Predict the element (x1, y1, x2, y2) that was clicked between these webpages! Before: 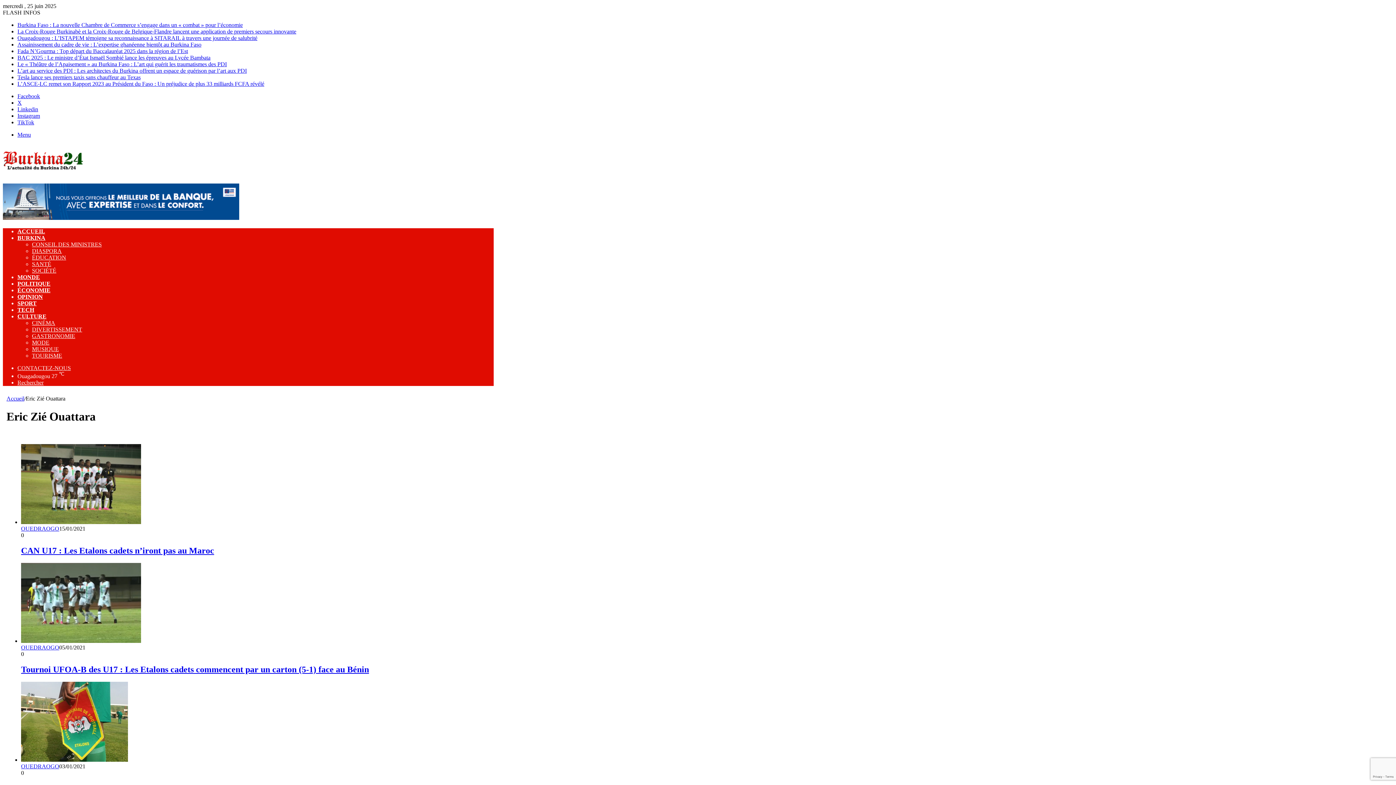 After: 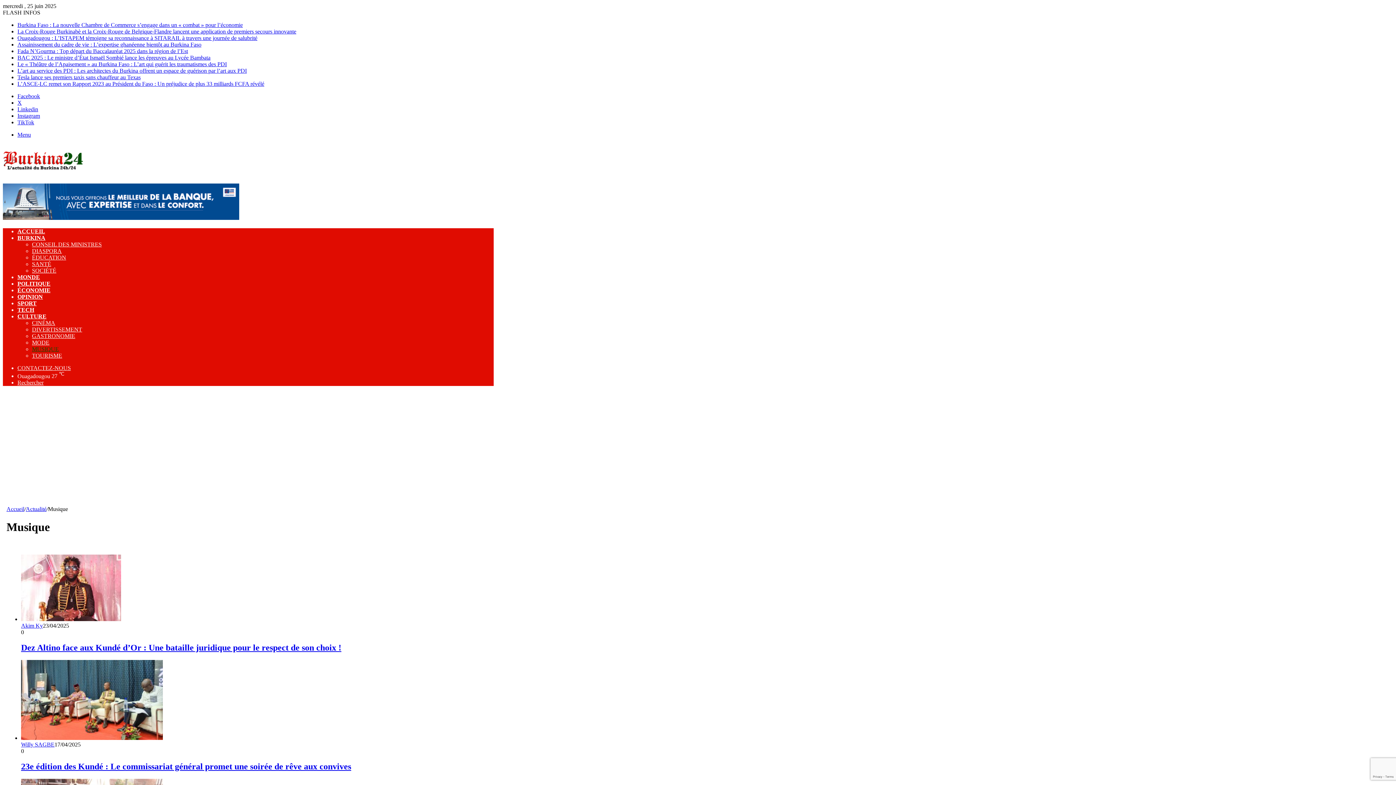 Action: bbox: (32, 346, 58, 352) label: MUSIQUE